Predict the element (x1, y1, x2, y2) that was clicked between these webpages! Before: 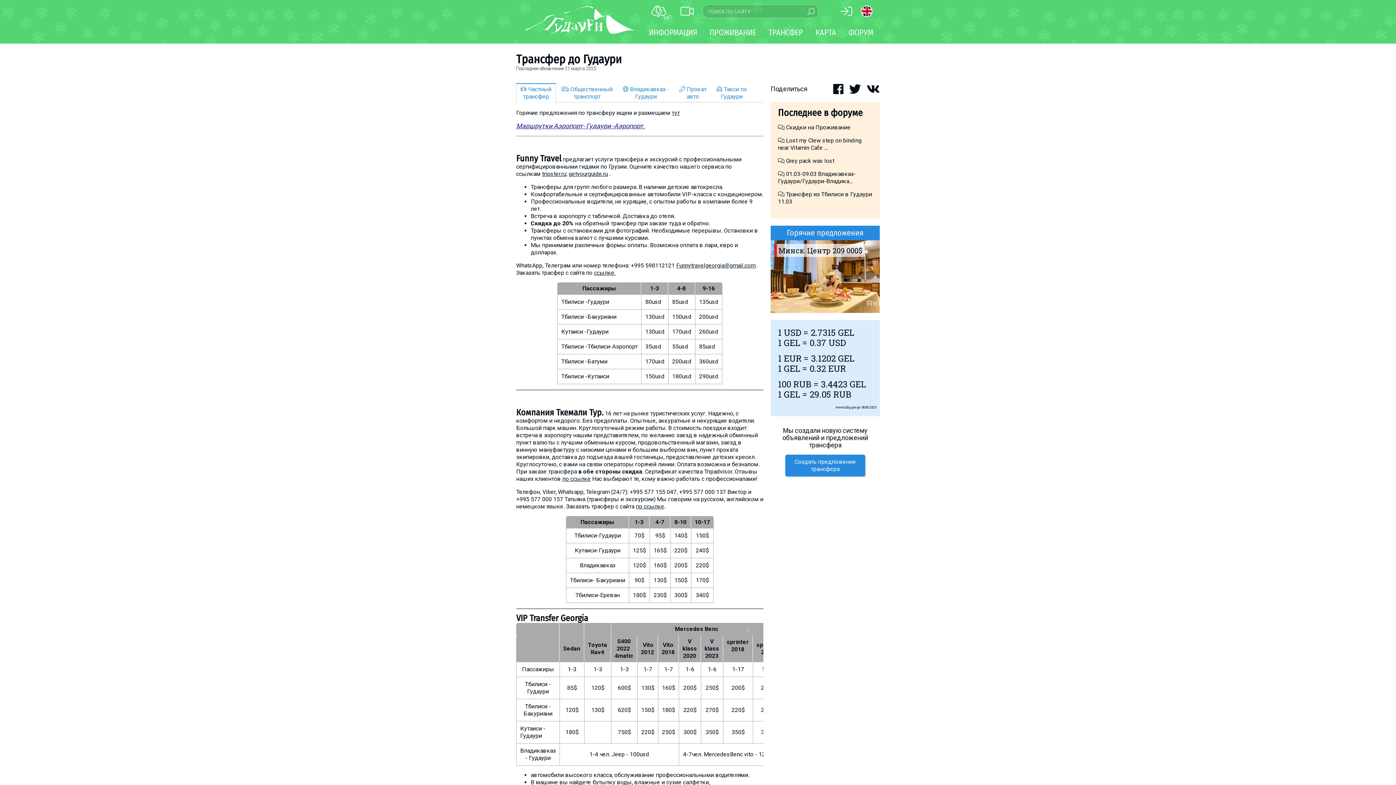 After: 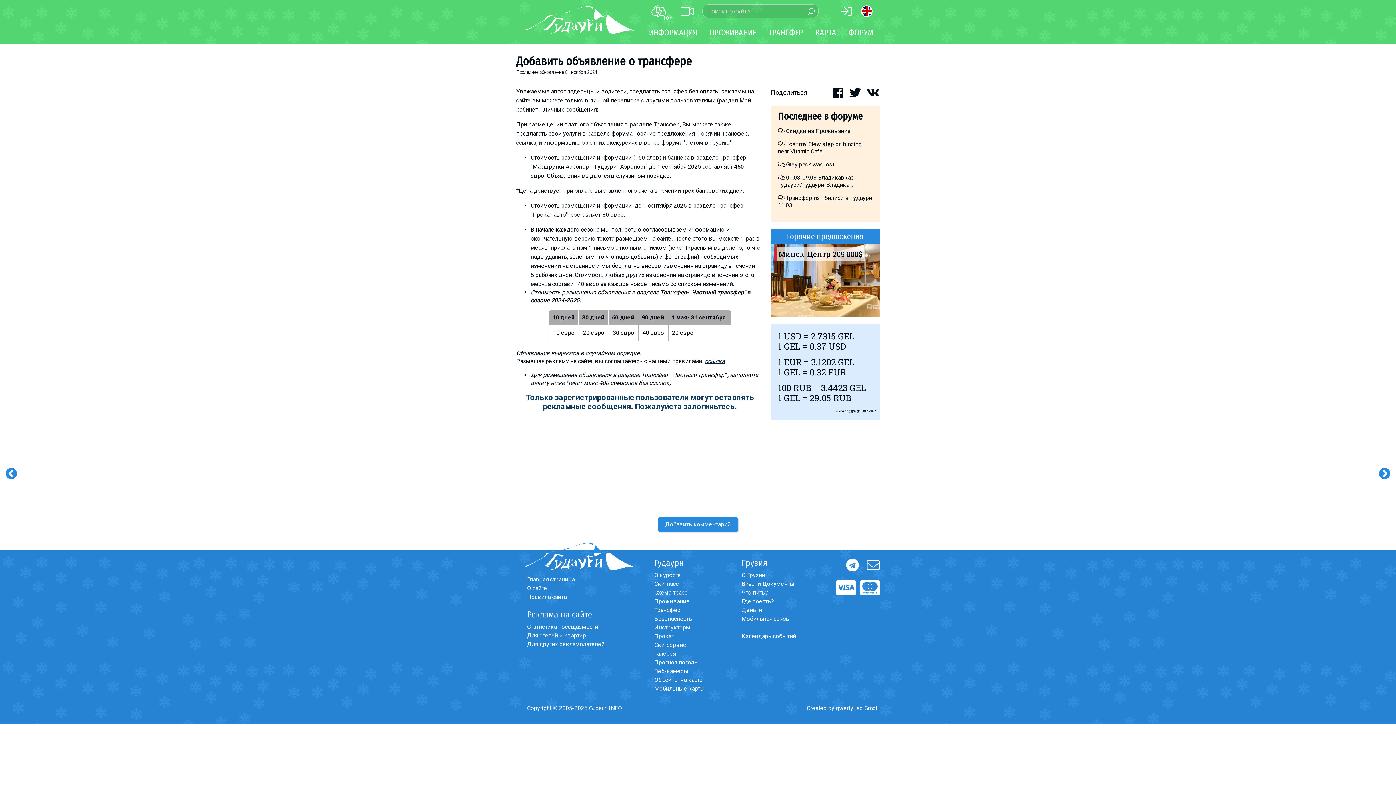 Action: bbox: (785, 454, 865, 476) label: Создать предложение трансфера